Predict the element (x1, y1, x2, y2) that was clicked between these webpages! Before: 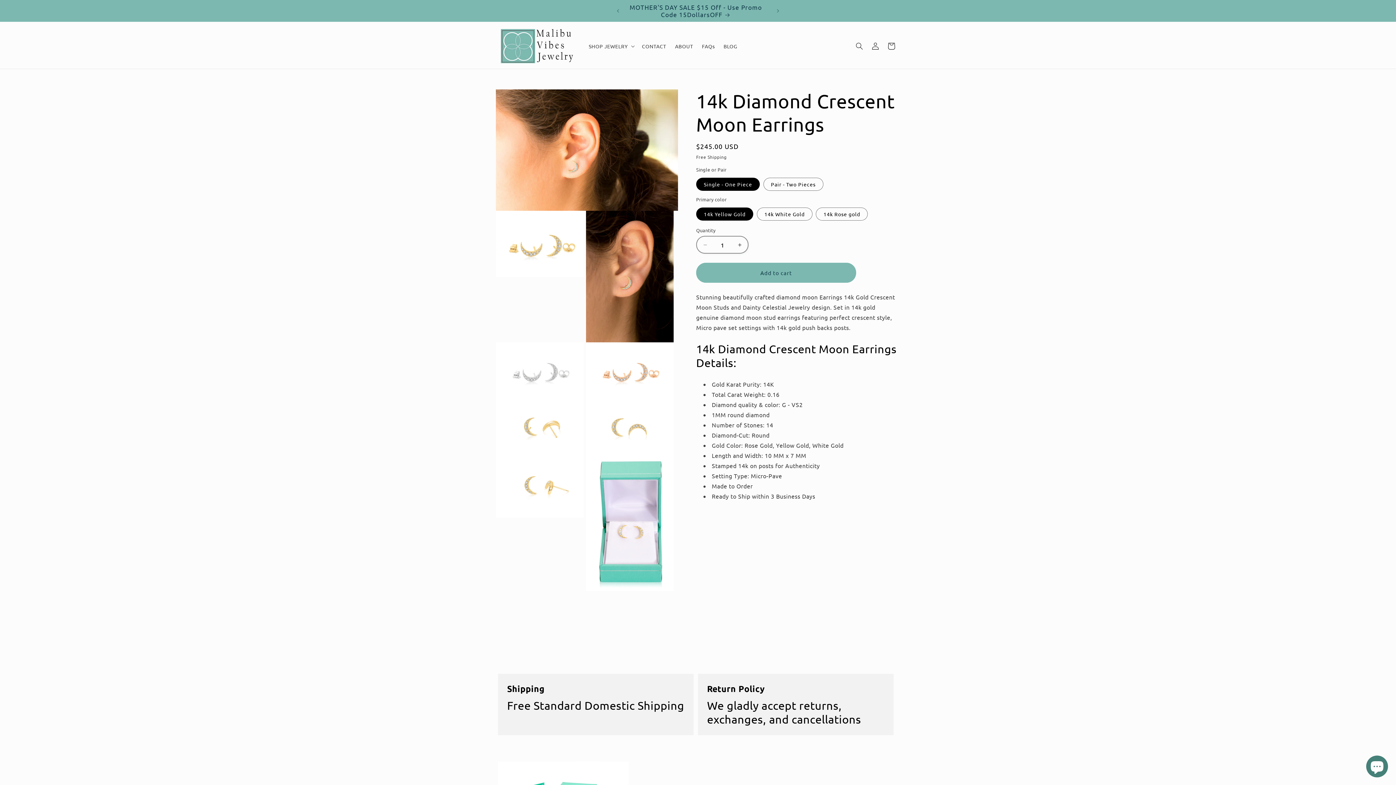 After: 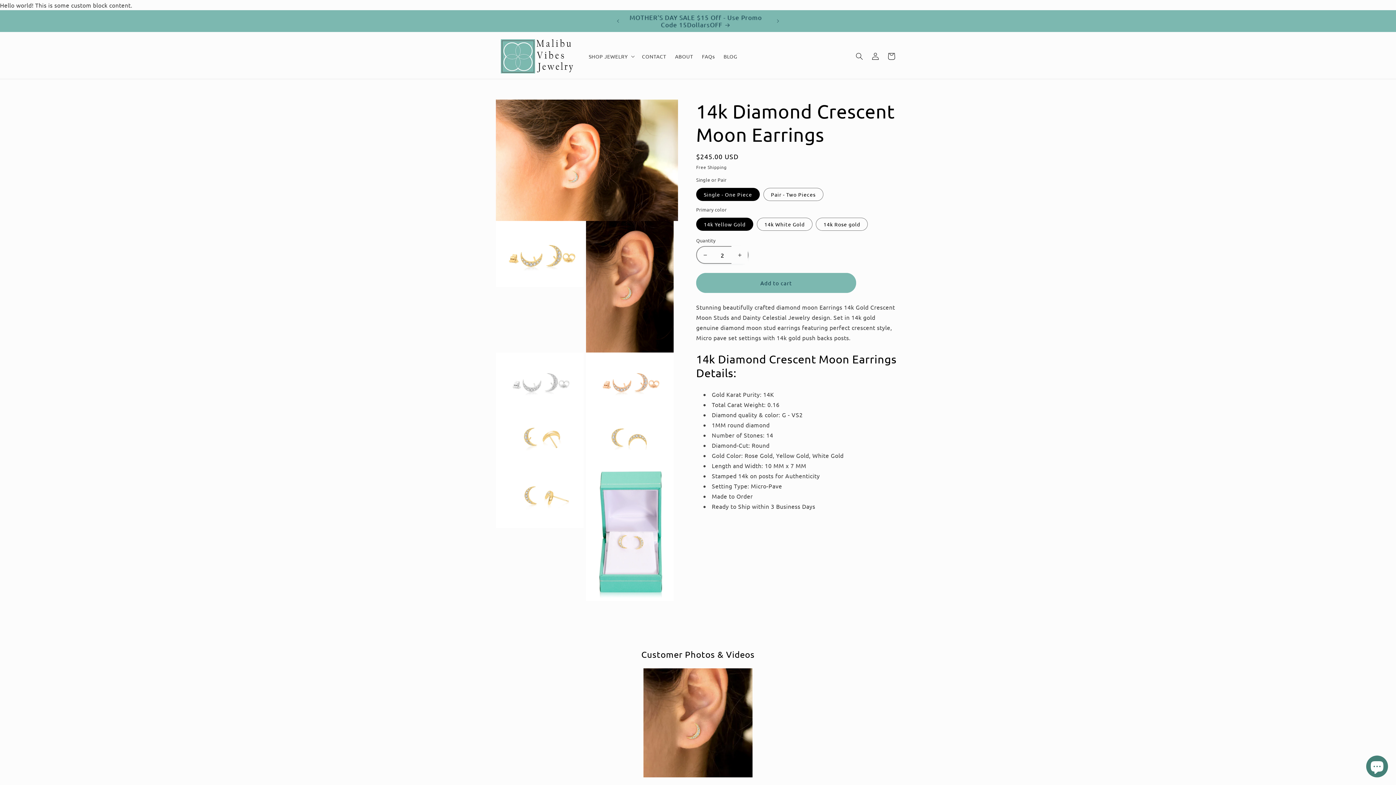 Action: label: Increase quantity for 14k Diamond Crescent Moon Earrings bbox: (731, 236, 748, 253)